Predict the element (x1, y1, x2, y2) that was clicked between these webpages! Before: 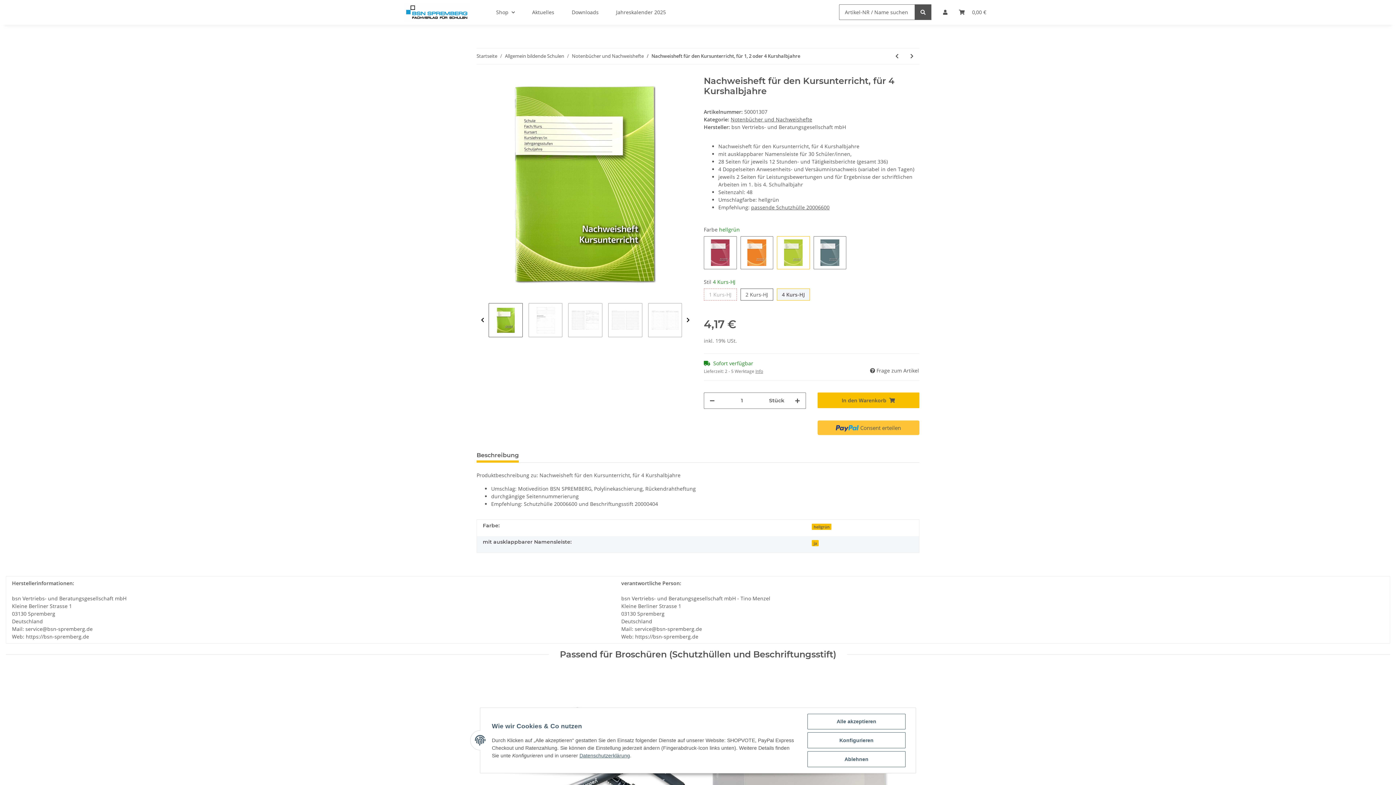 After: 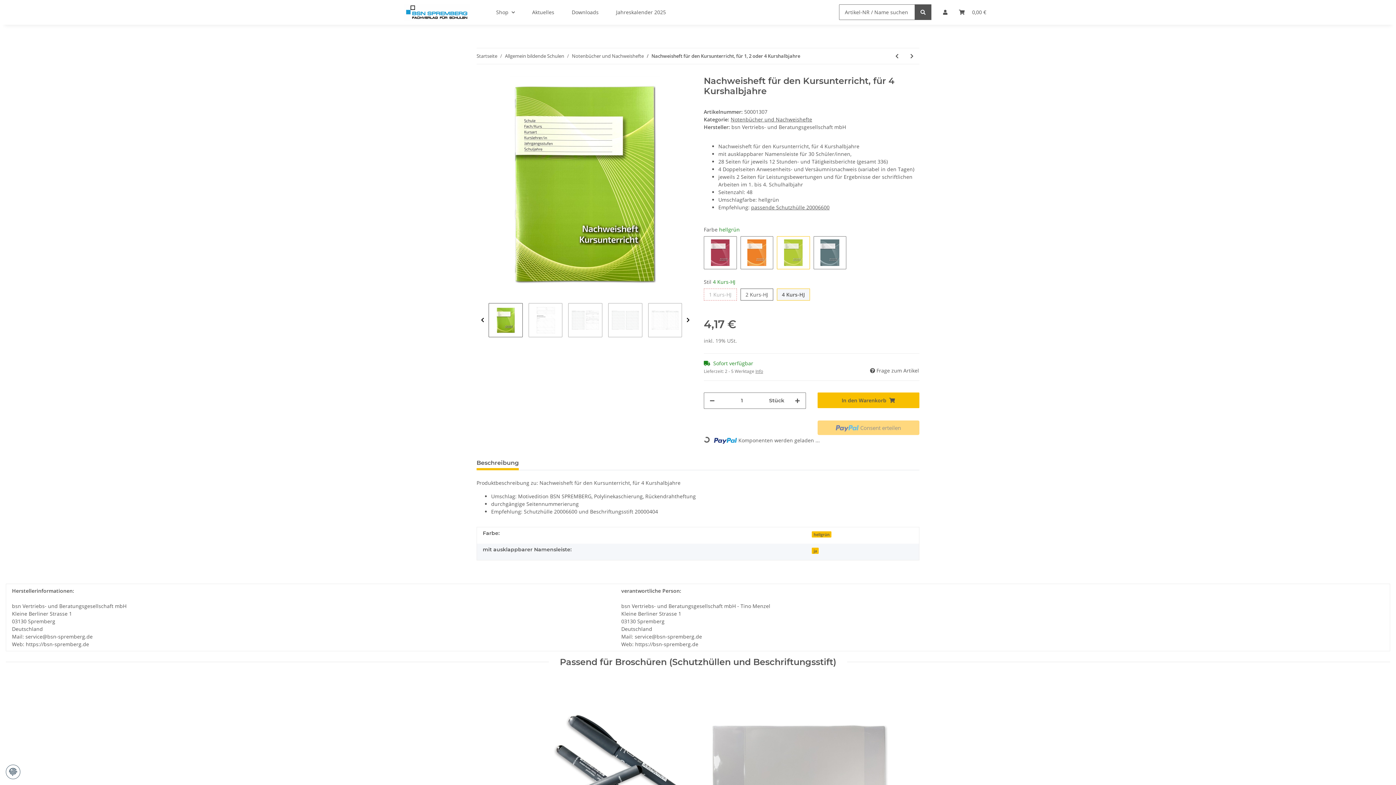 Action: label: Alle akzeptieren bbox: (807, 714, 905, 729)